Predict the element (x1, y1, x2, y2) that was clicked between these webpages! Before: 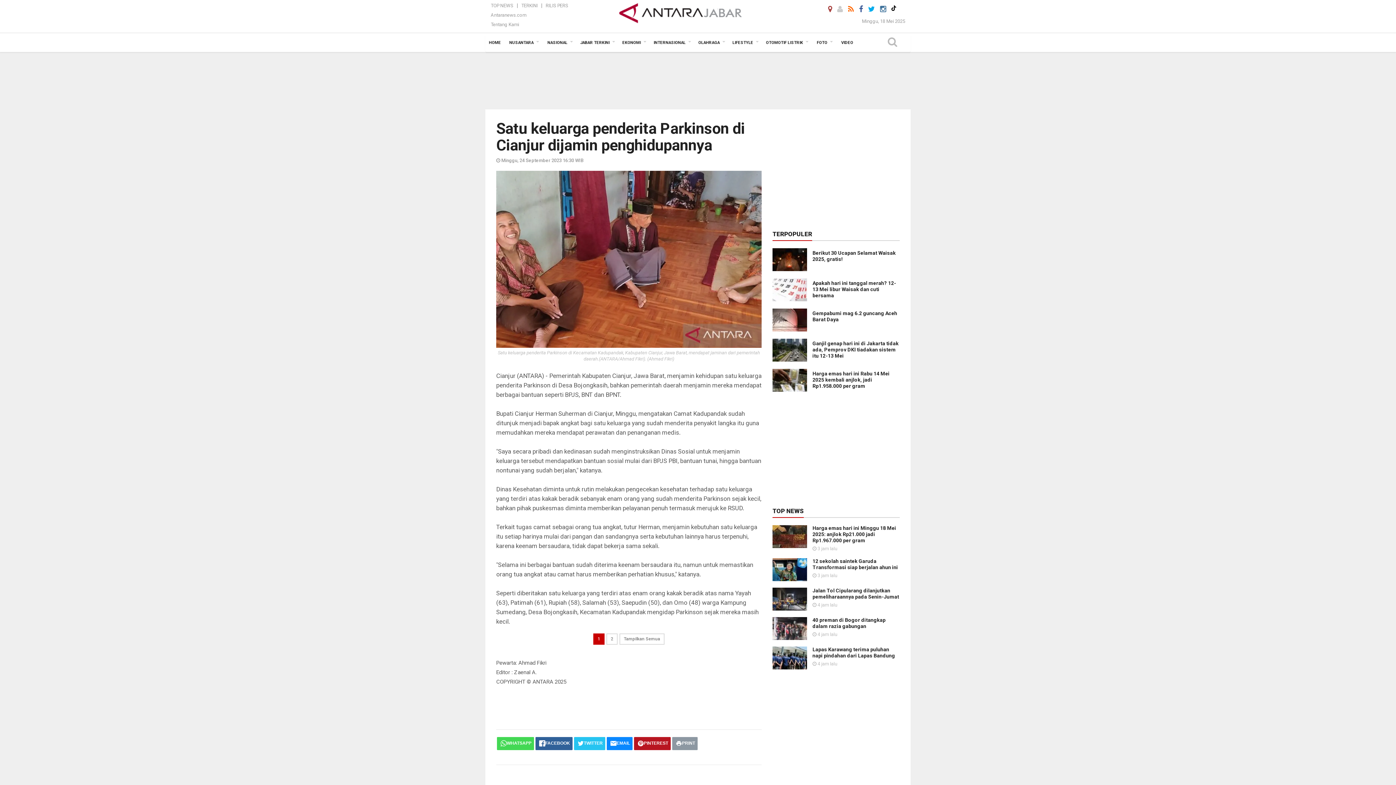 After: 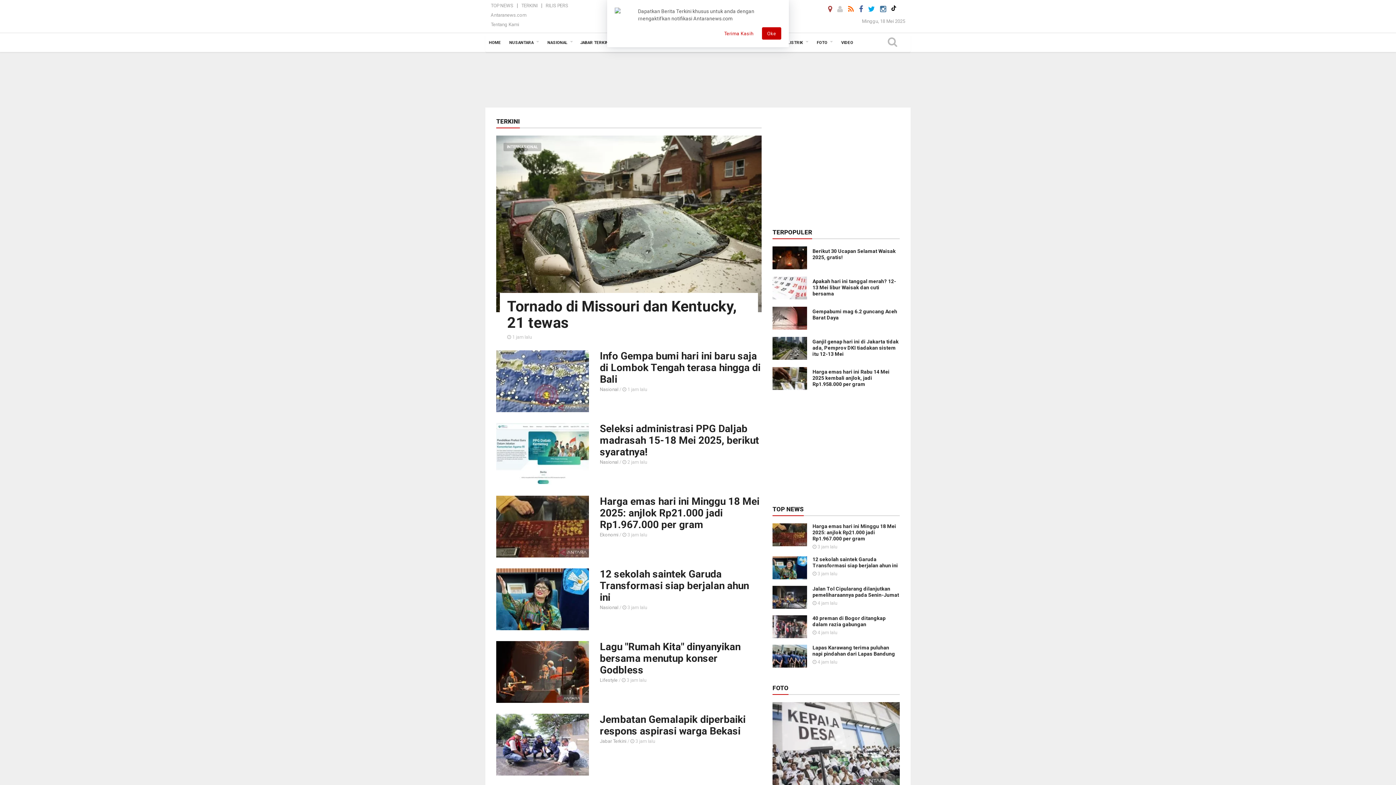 Action: bbox: (519, 2, 539, 8) label: TERKINI